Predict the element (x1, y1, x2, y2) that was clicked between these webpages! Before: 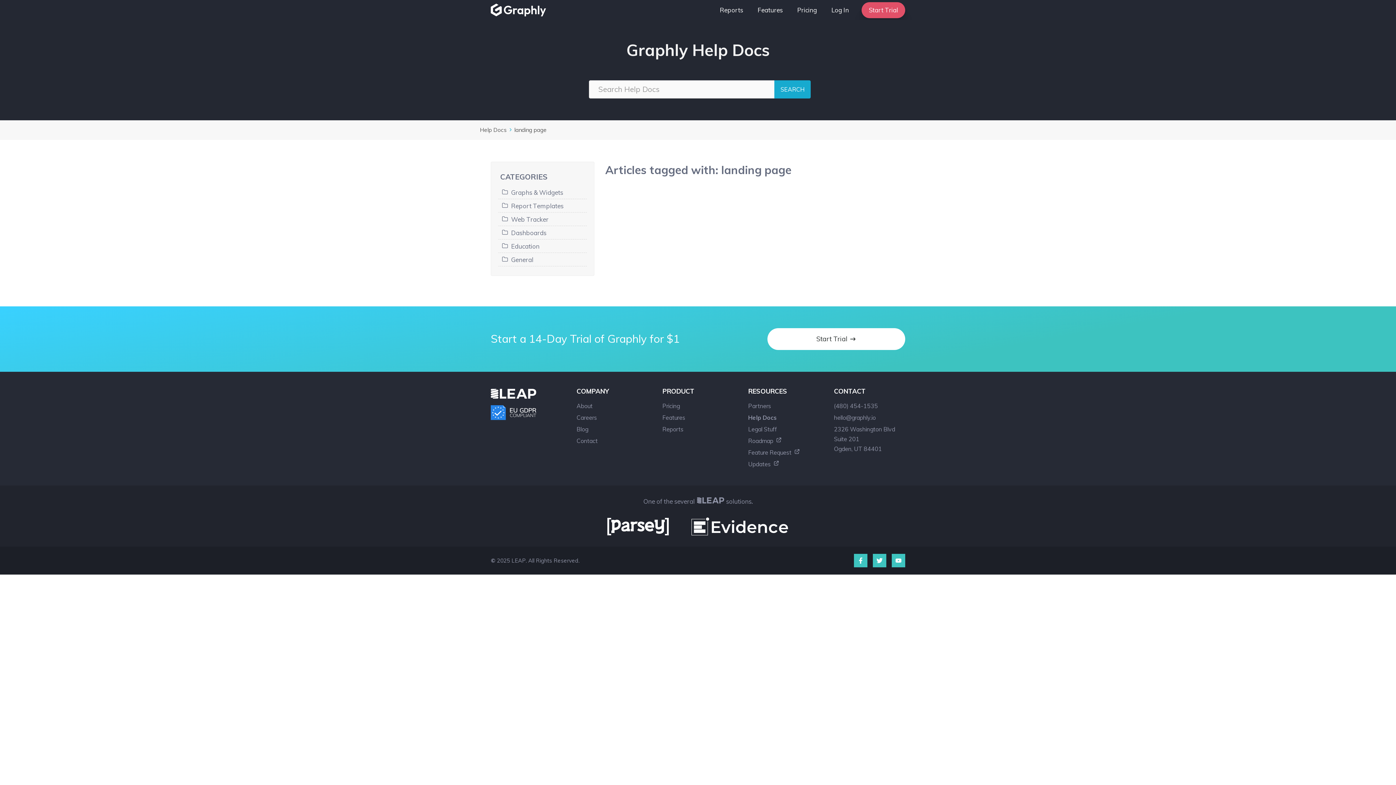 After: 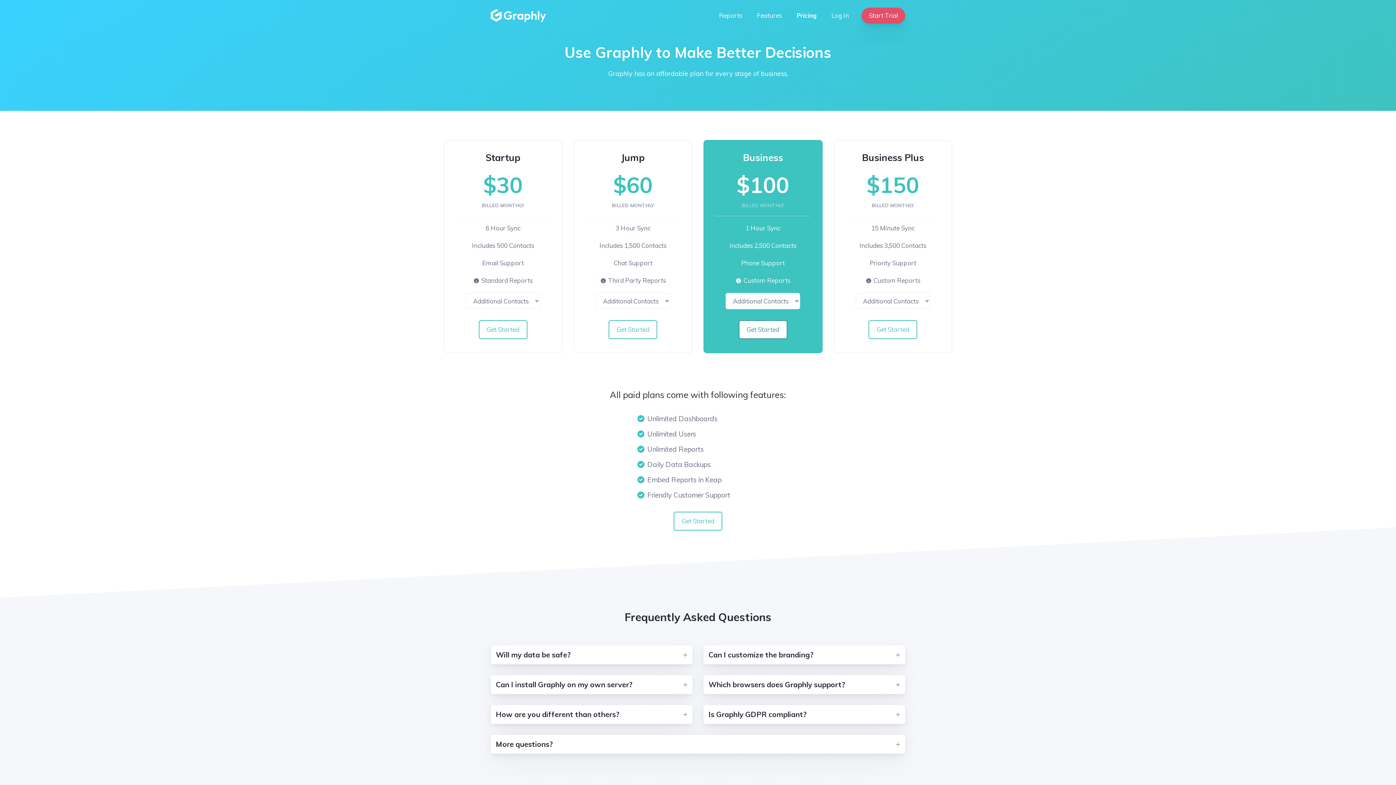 Action: label: Pricing bbox: (662, 402, 680, 409)